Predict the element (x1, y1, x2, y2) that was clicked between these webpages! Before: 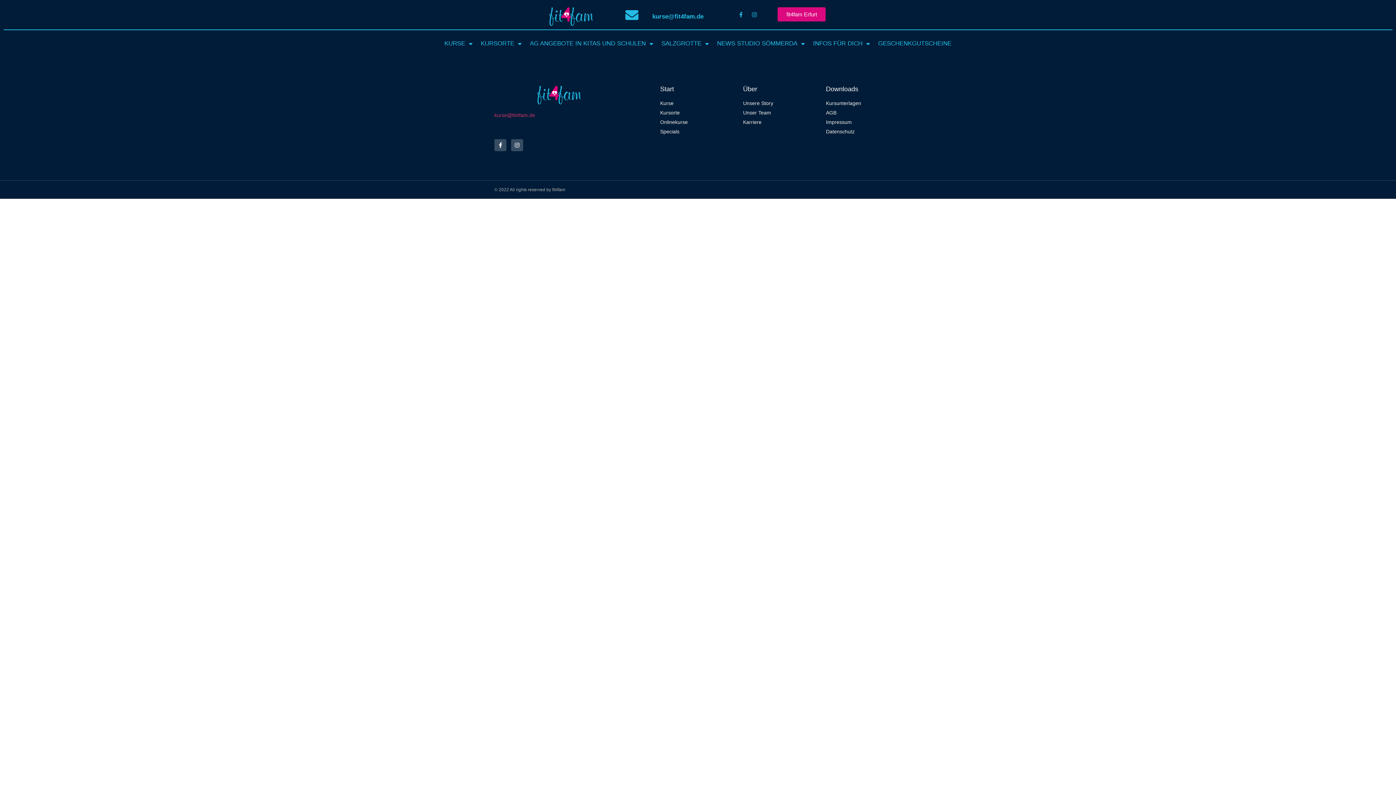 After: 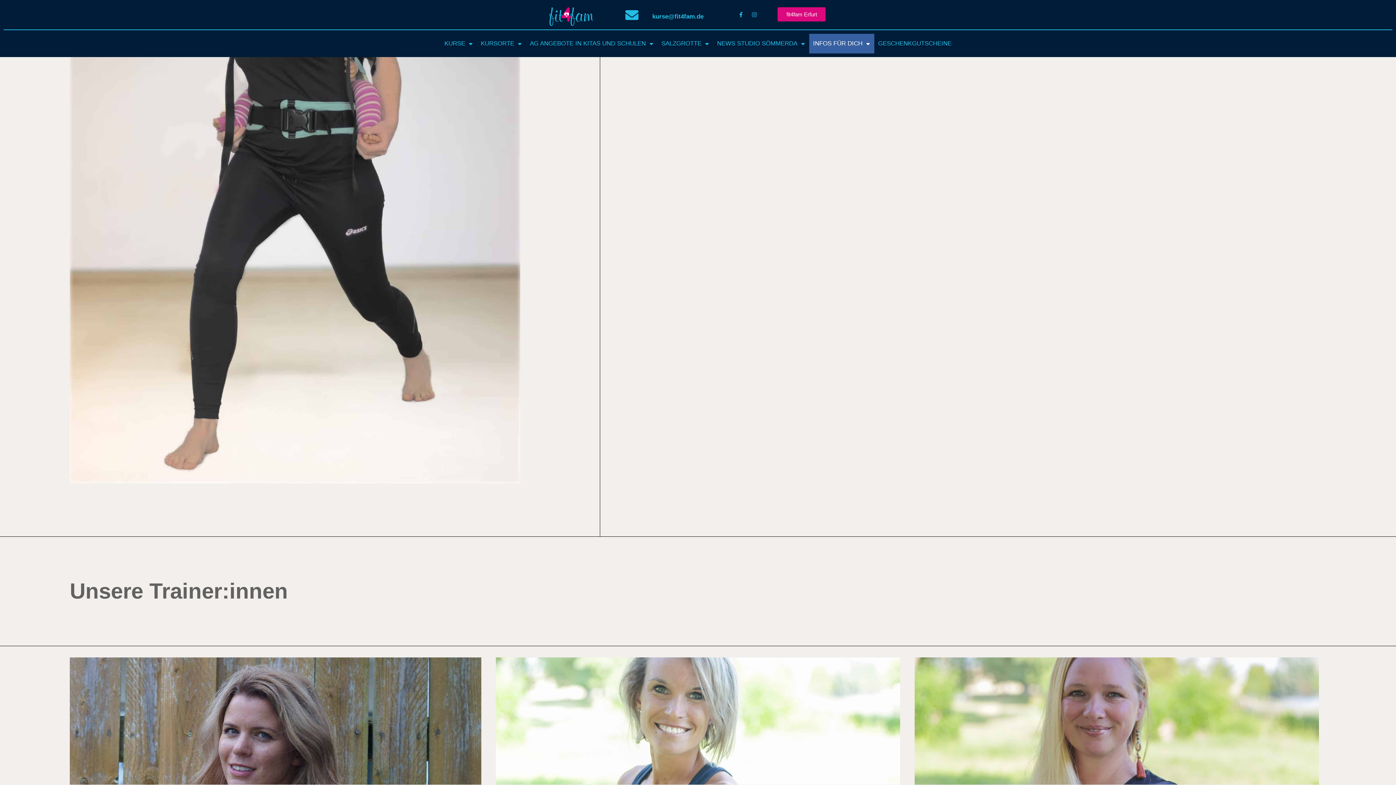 Action: label: Unser Team bbox: (743, 109, 818, 116)